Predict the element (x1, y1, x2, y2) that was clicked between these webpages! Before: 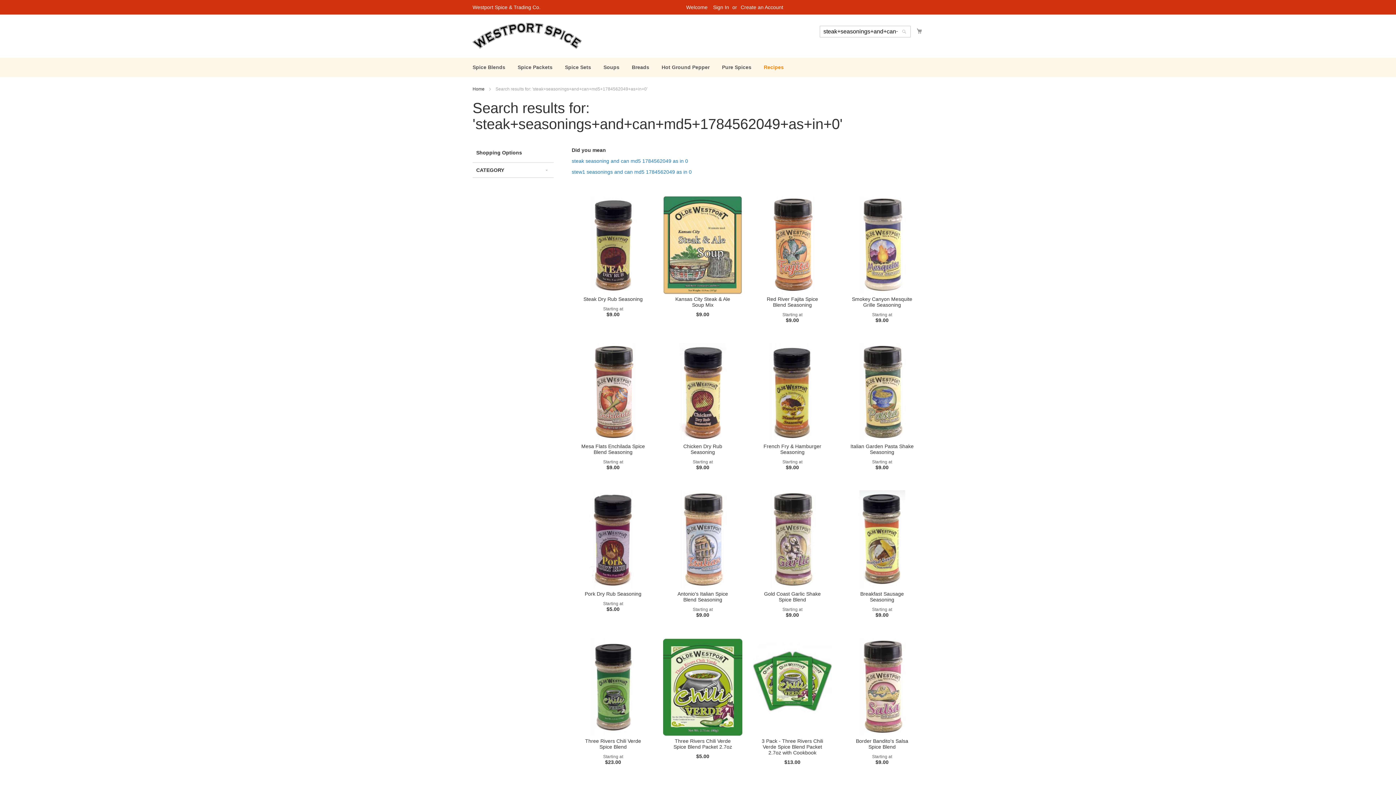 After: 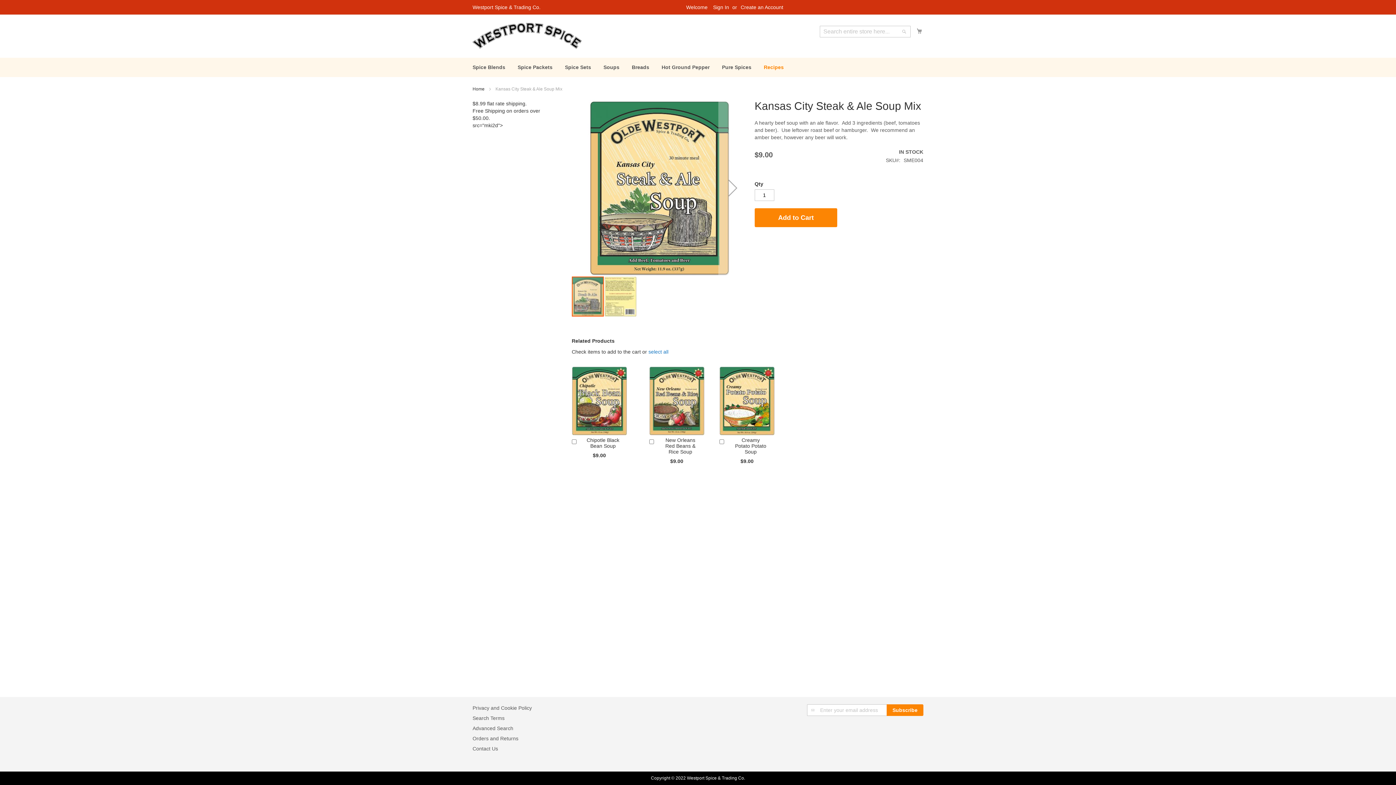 Action: label: Kansas City Steak & Ale Soup Mix bbox: (675, 296, 730, 307)